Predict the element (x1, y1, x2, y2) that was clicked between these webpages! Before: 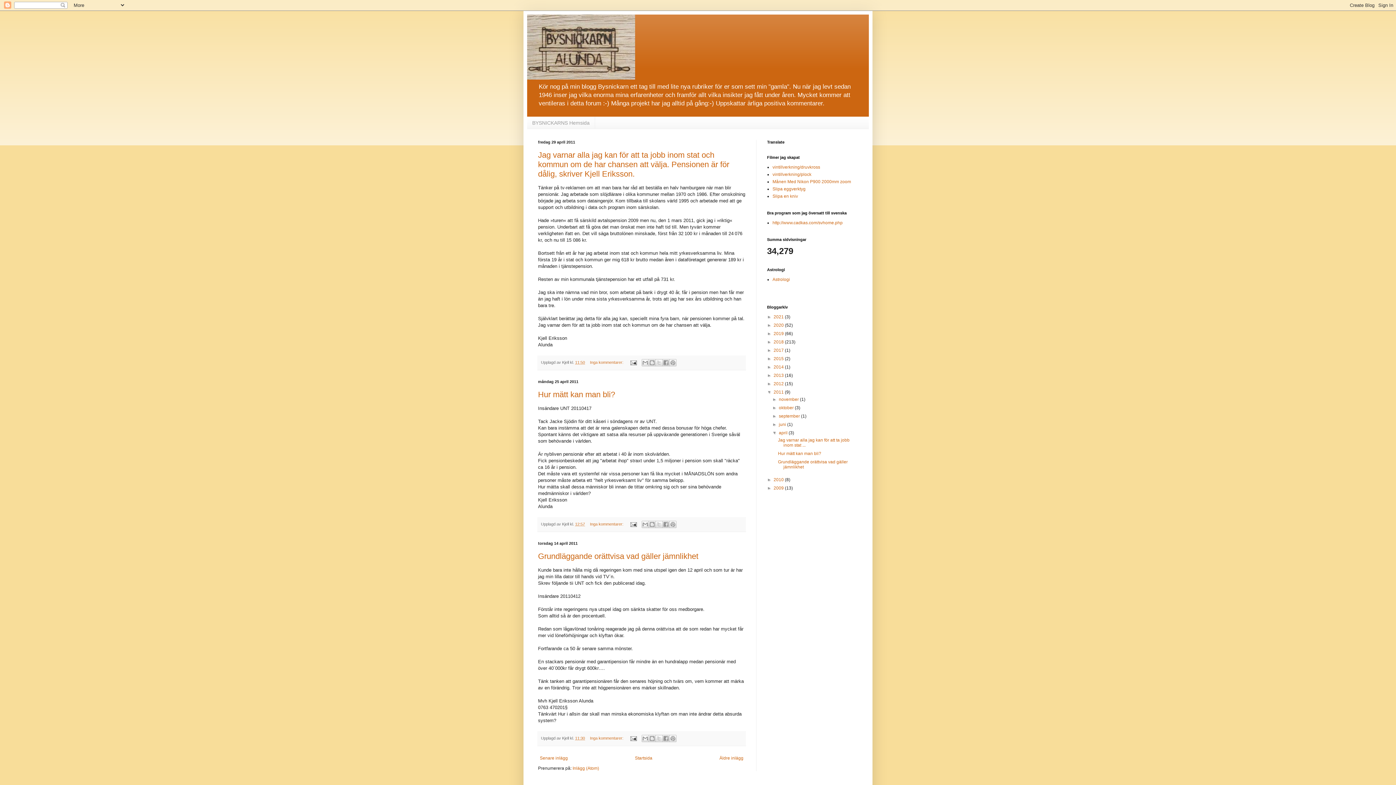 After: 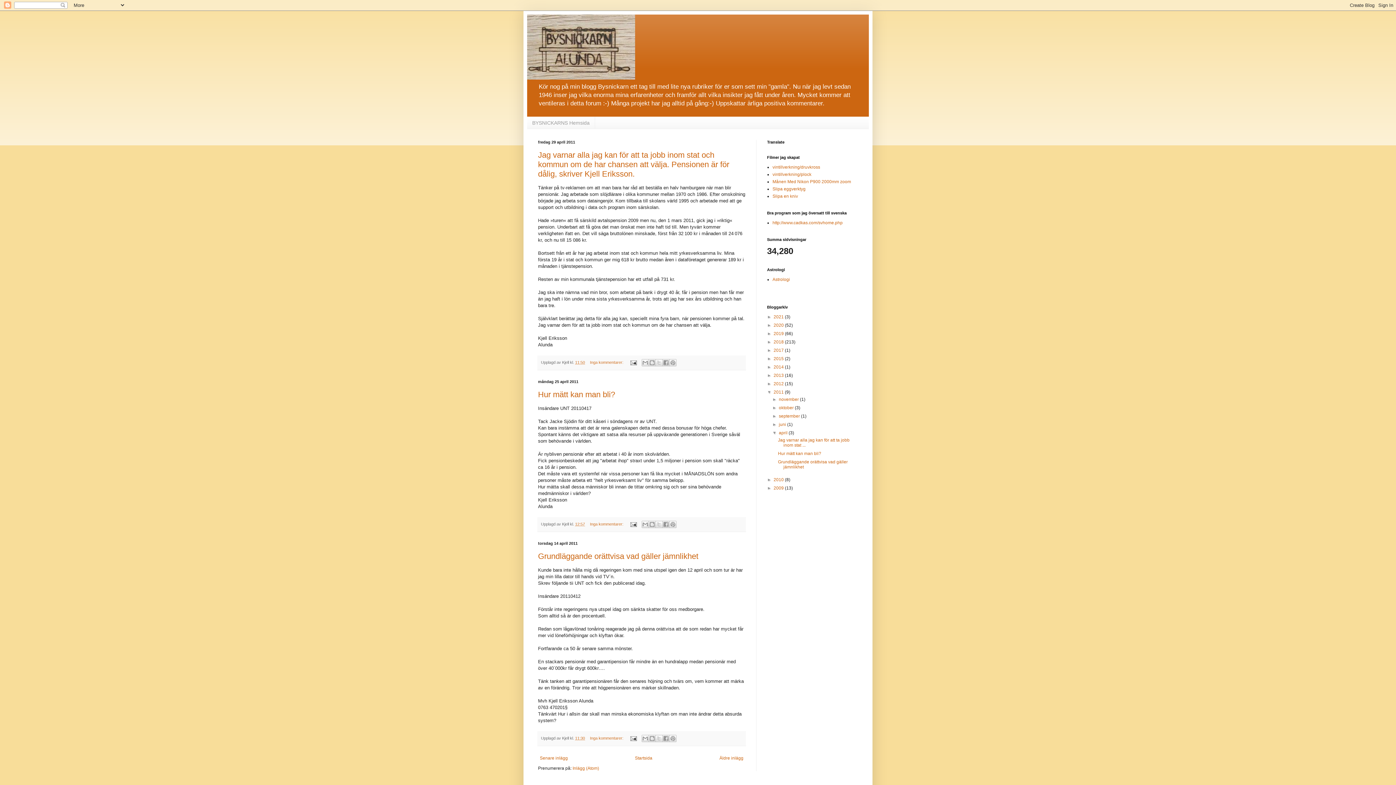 Action: bbox: (779, 430, 788, 435) label: april 